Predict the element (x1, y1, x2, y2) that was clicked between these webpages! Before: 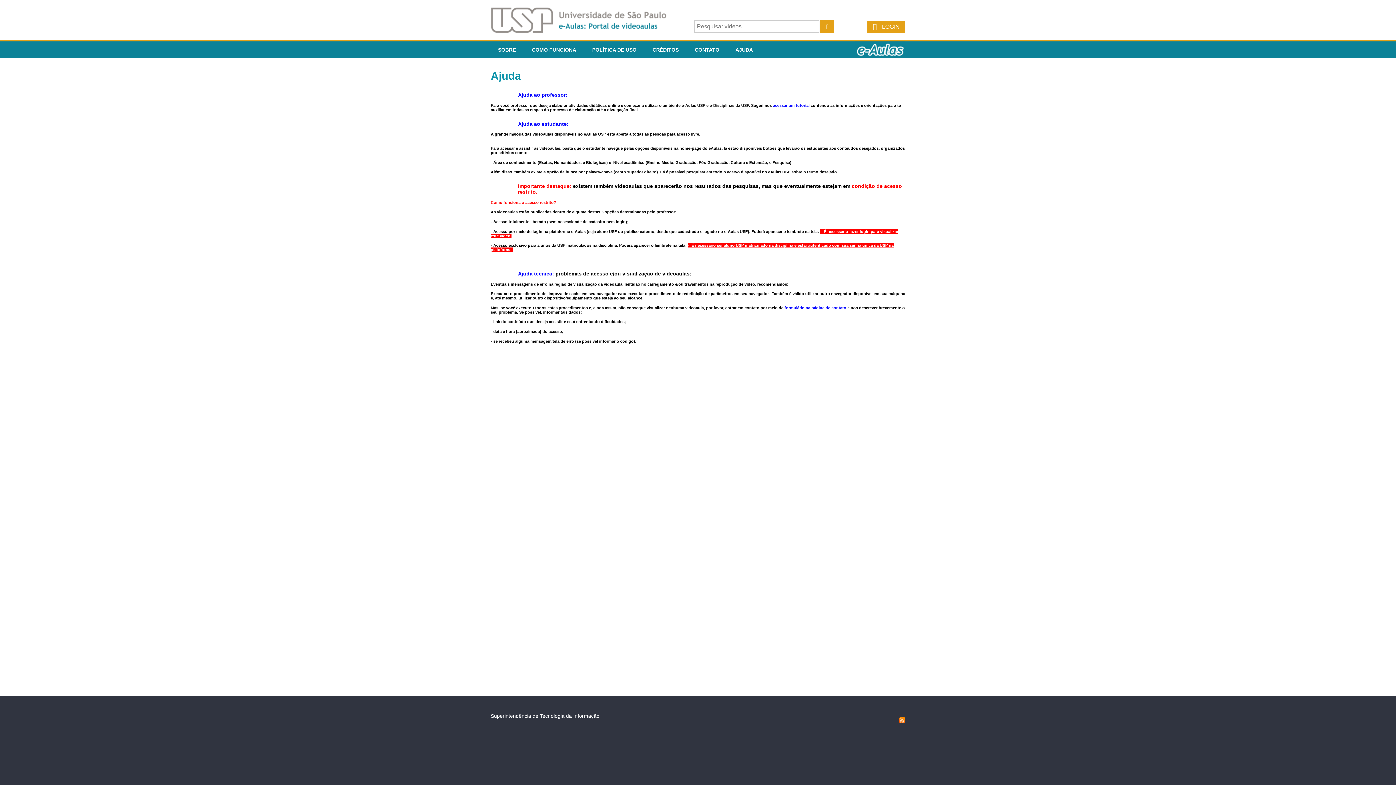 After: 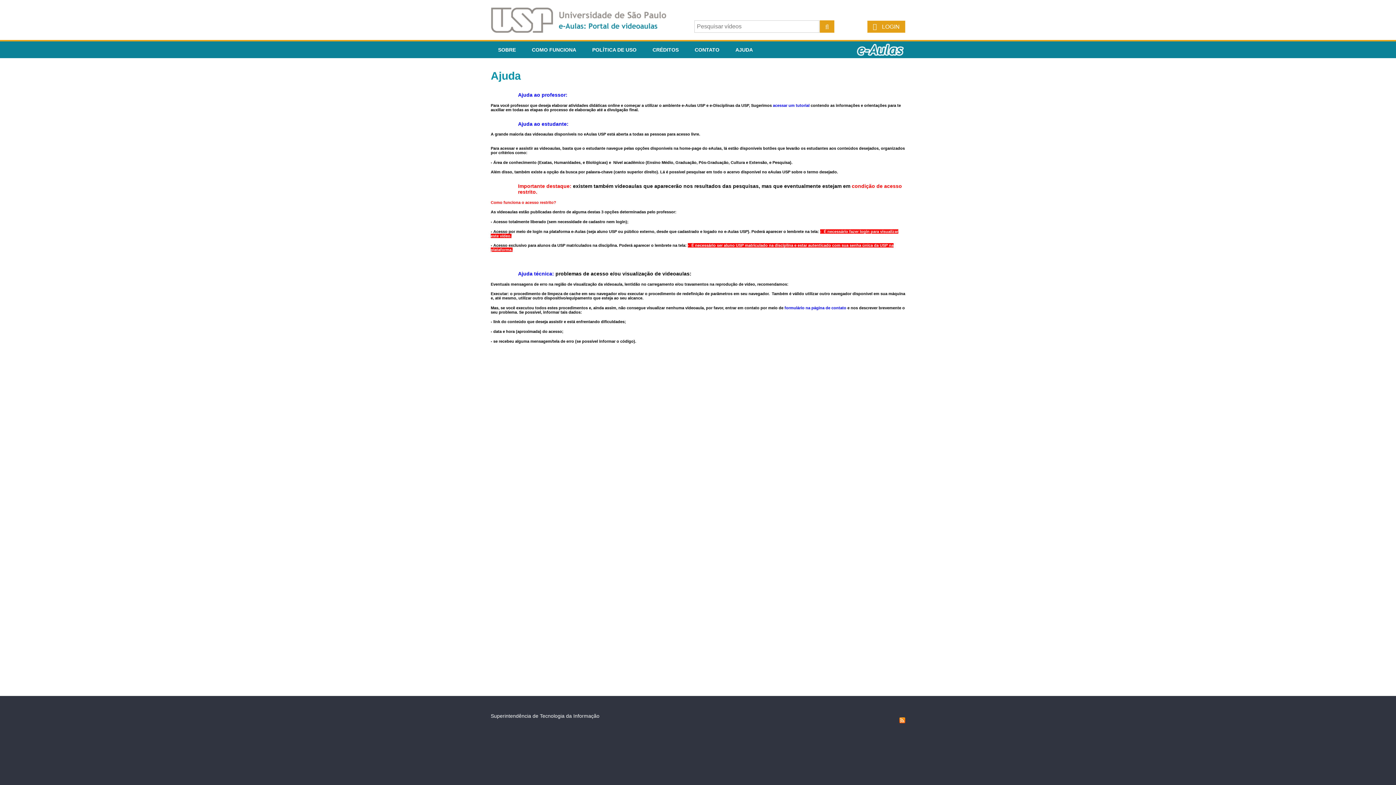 Action: bbox: (728, 41, 760, 58) label: AJUDA